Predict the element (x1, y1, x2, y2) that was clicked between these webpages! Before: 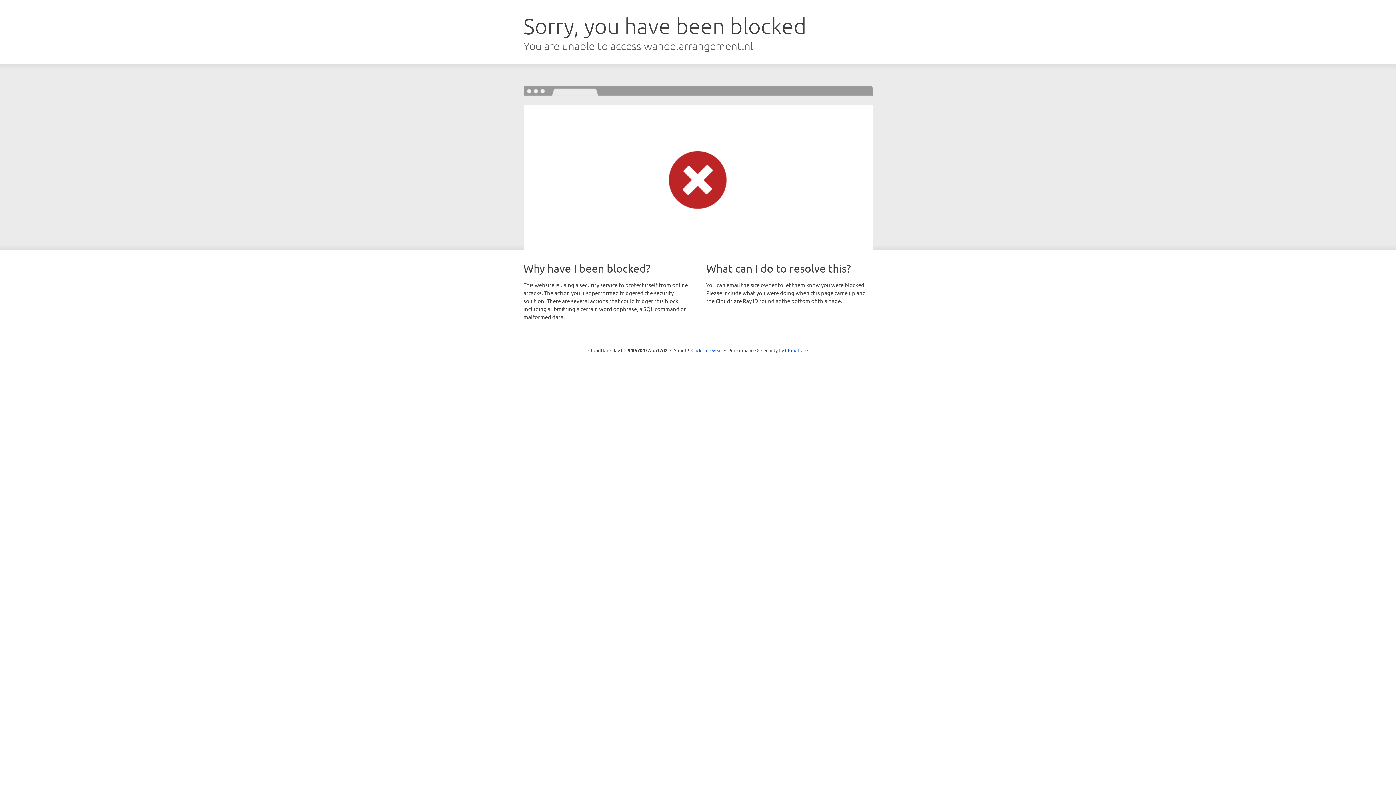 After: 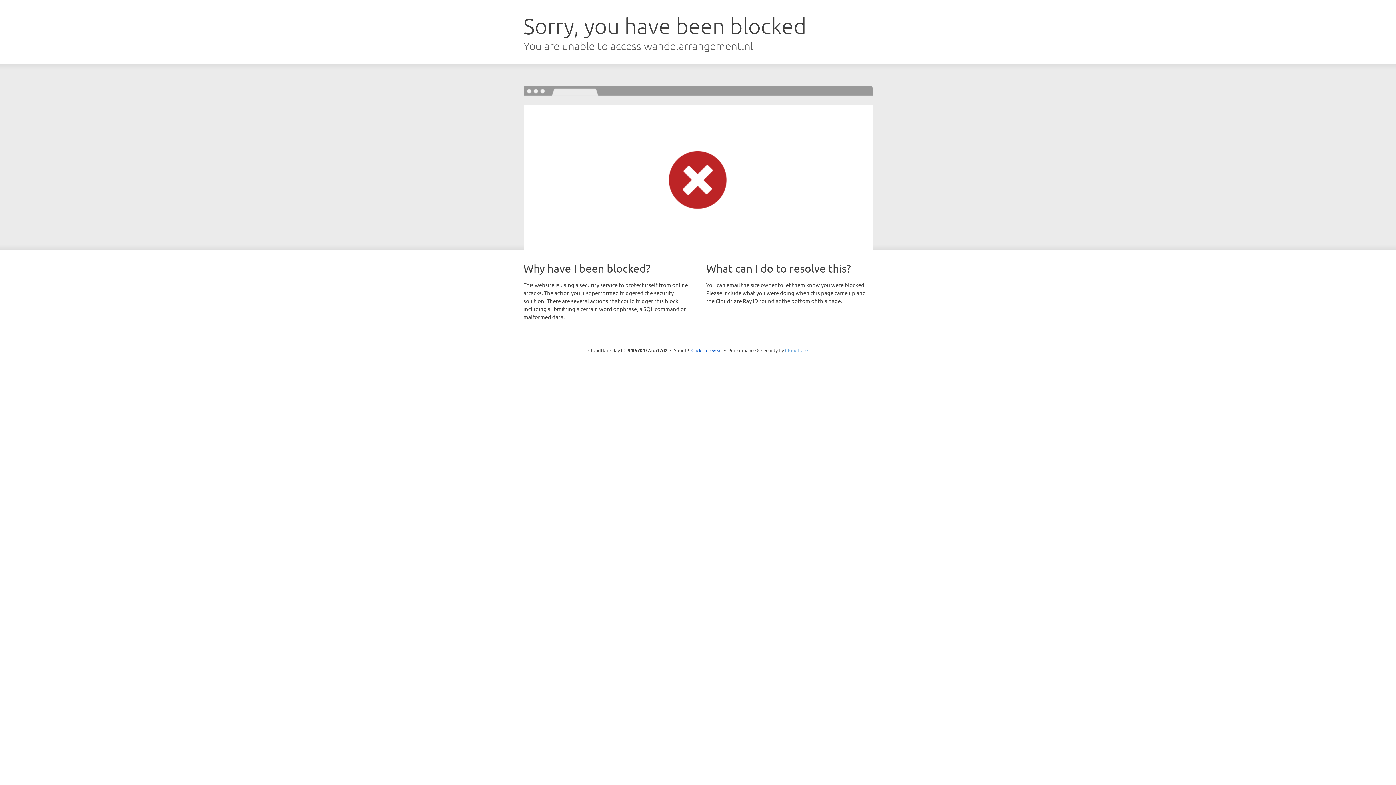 Action: label: Cloudflare bbox: (785, 347, 808, 353)